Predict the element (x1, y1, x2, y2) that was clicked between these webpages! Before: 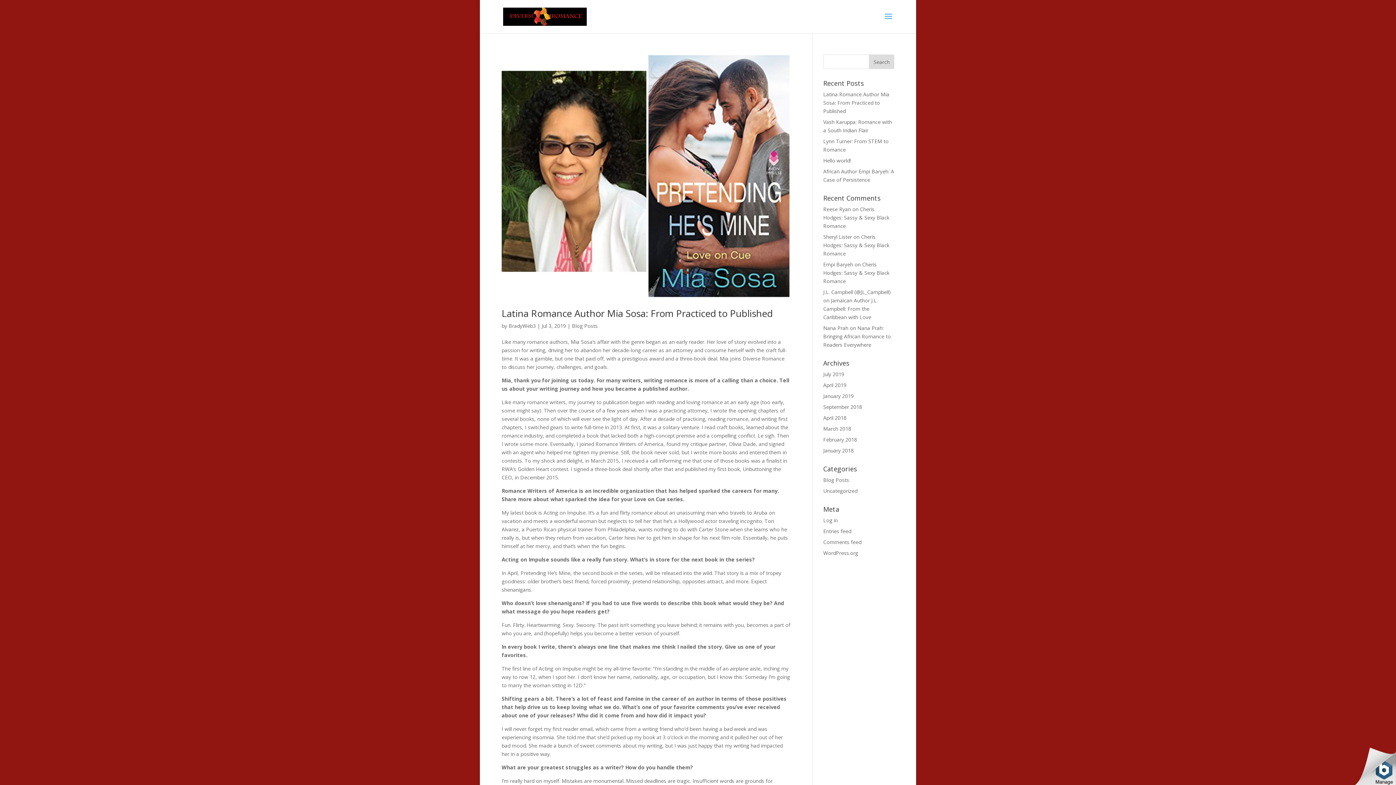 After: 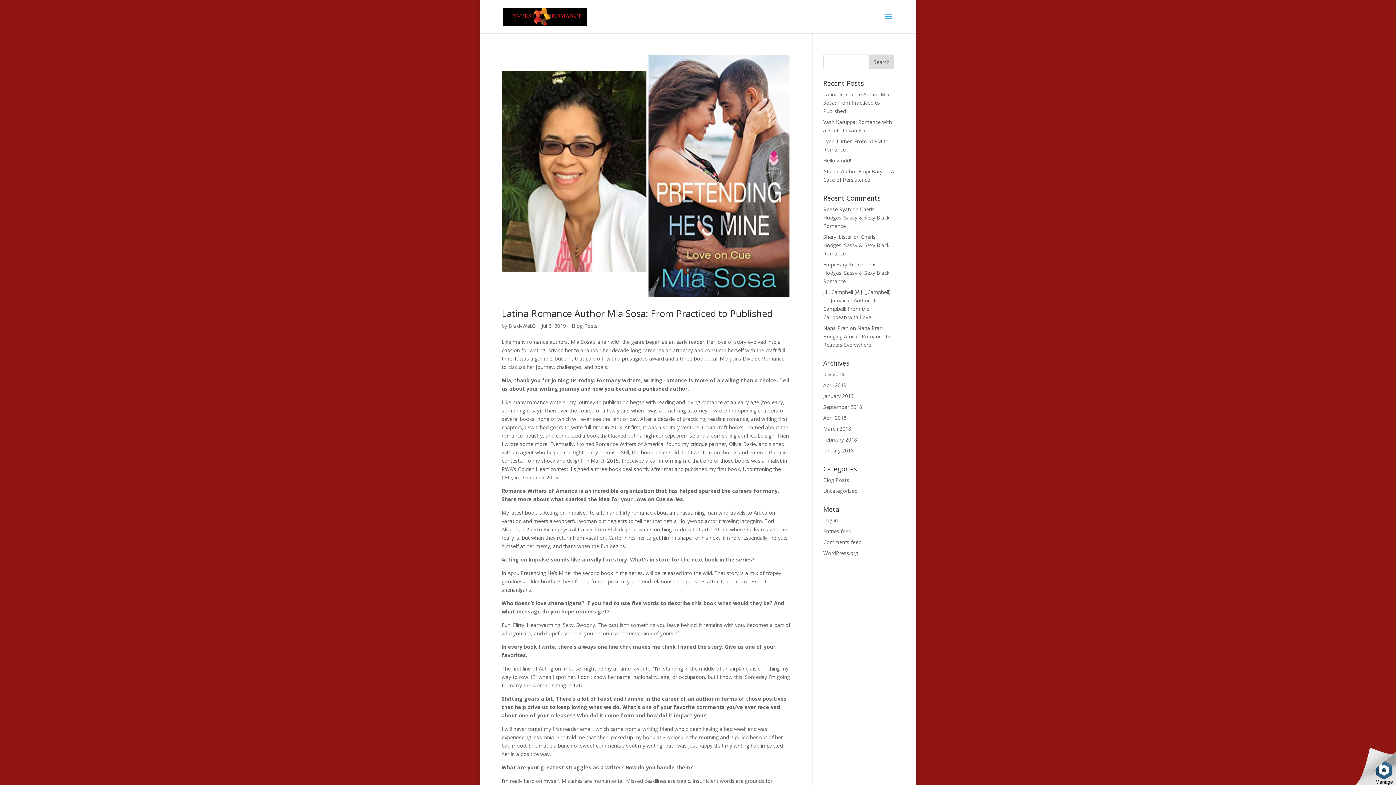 Action: label: BradyWeb3 bbox: (508, 322, 536, 329)